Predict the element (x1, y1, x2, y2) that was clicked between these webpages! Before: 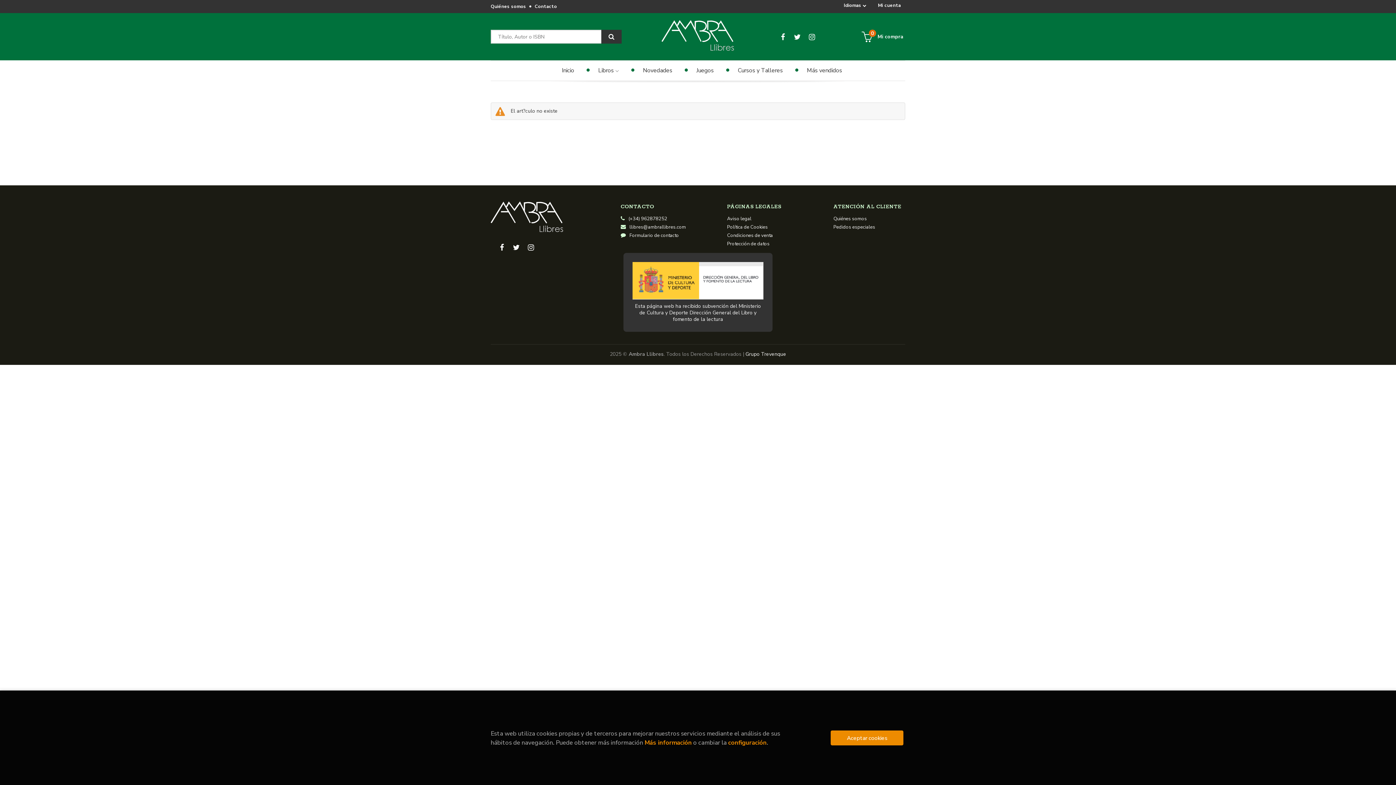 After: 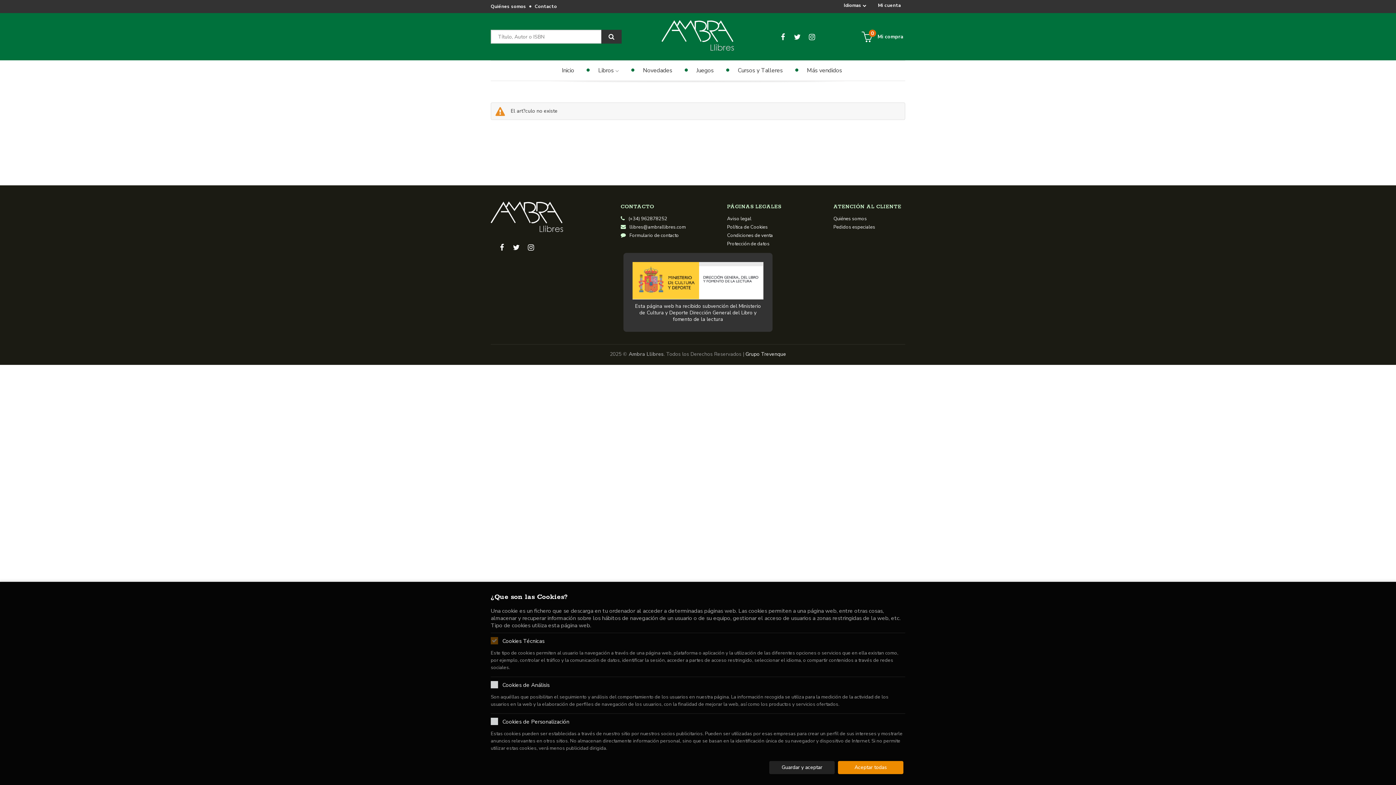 Action: bbox: (728, 738, 766, 747) label: configuración